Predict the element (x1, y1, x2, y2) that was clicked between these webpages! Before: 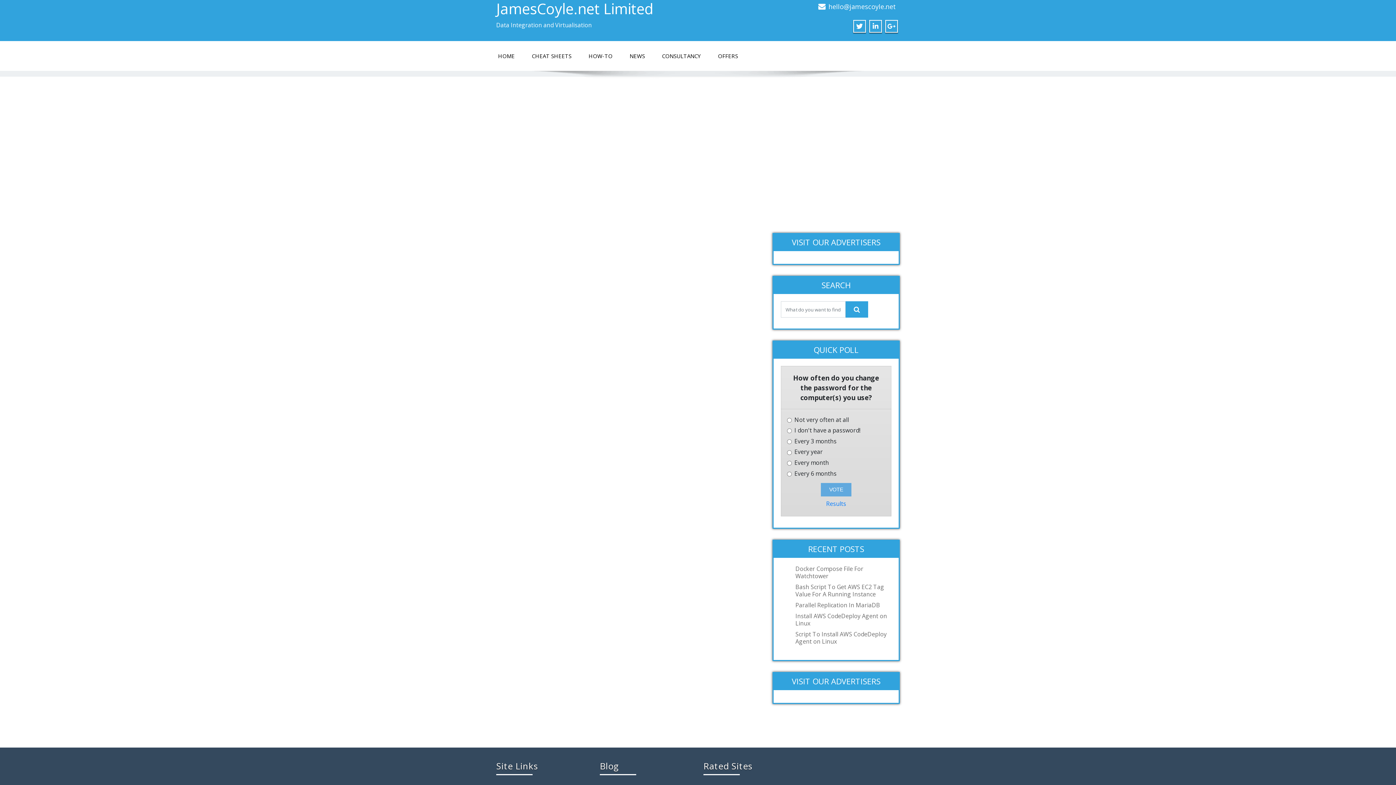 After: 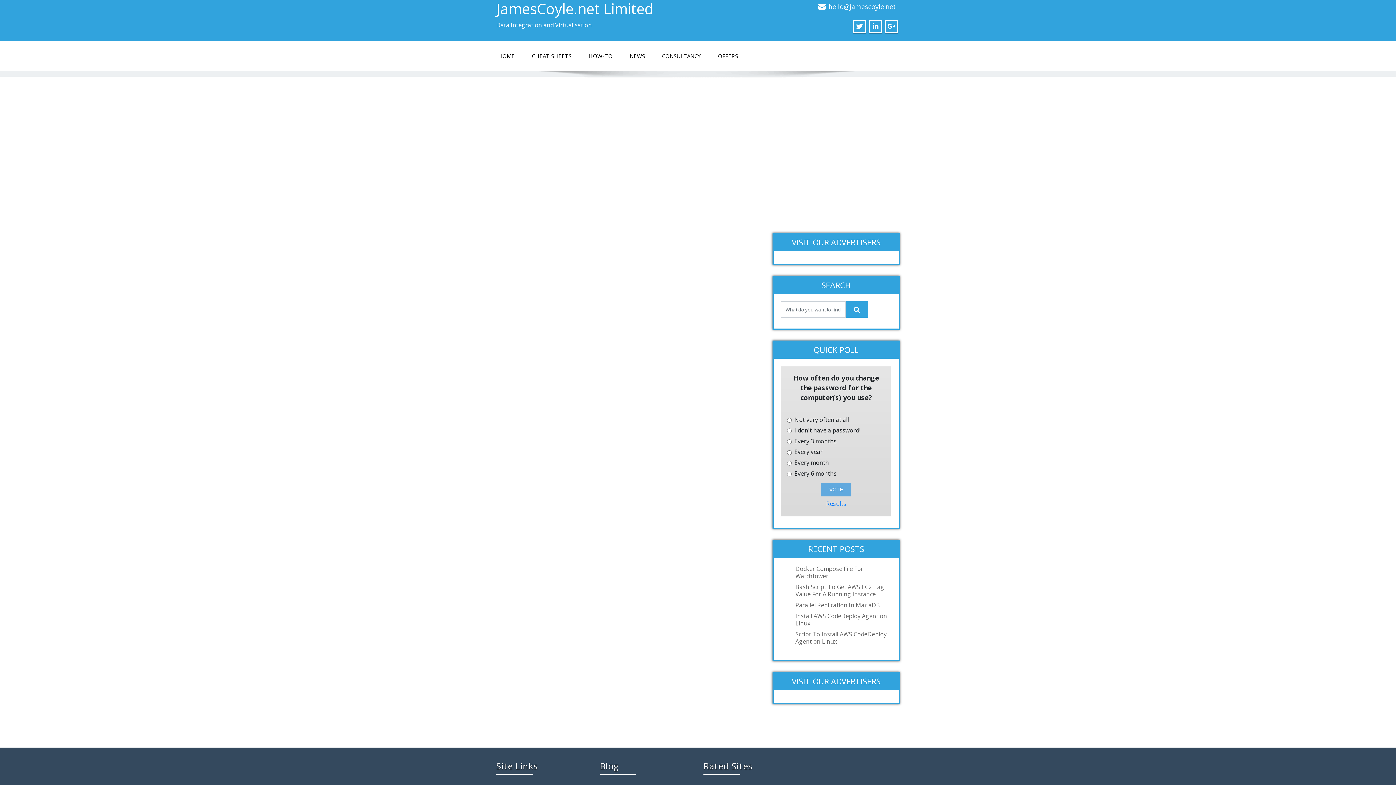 Action: label: hello@jamescoyle.net bbox: (828, 2, 896, 10)